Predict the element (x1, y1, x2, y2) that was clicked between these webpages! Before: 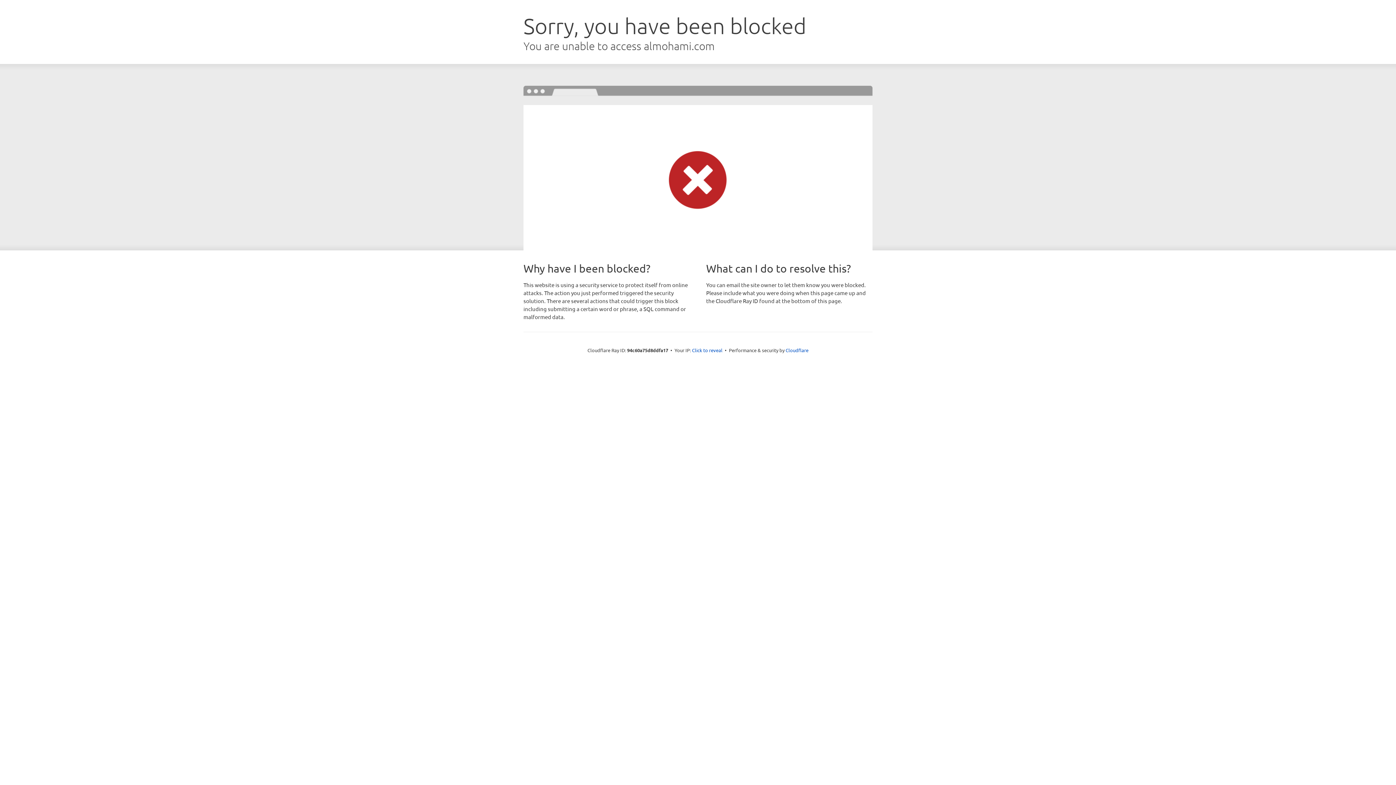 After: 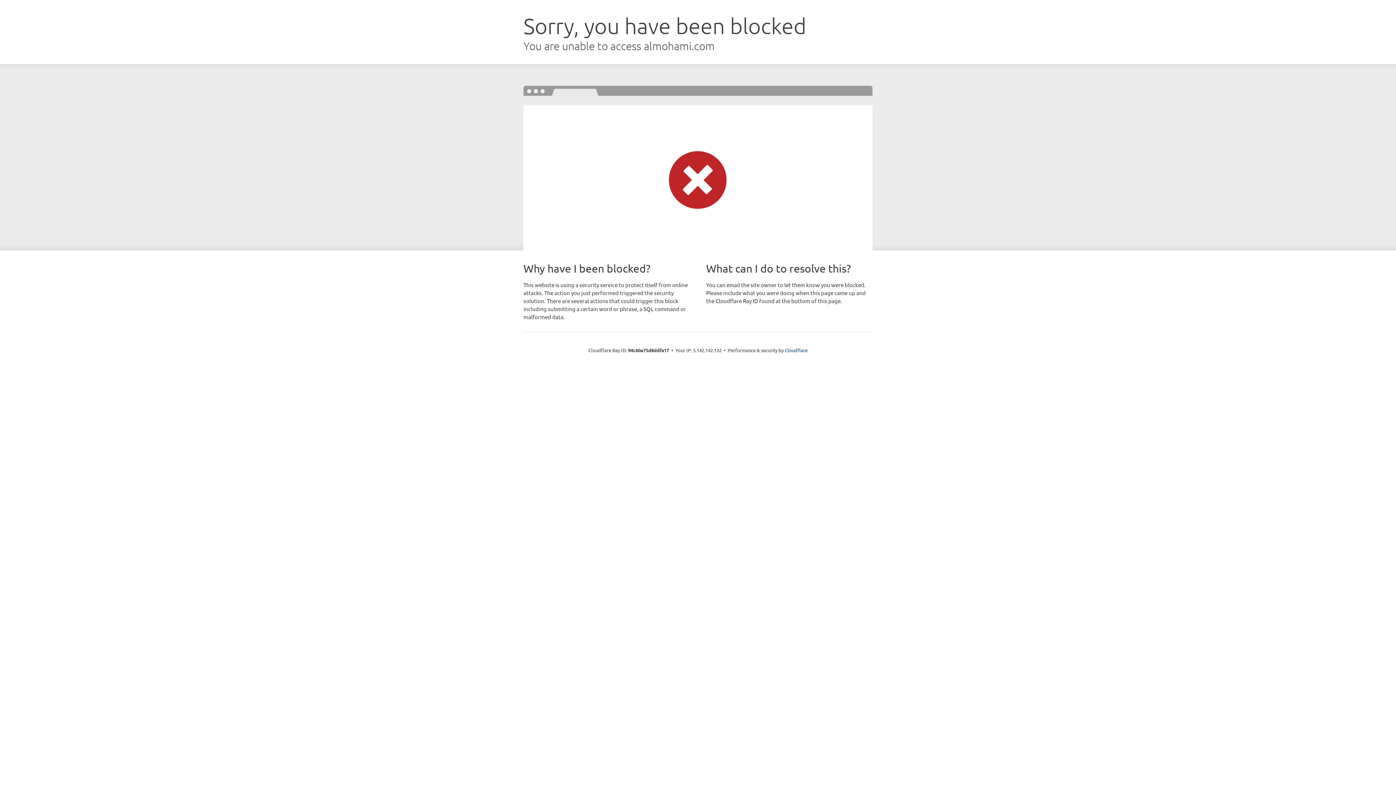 Action: label: Click to reveal bbox: (692, 346, 722, 353)